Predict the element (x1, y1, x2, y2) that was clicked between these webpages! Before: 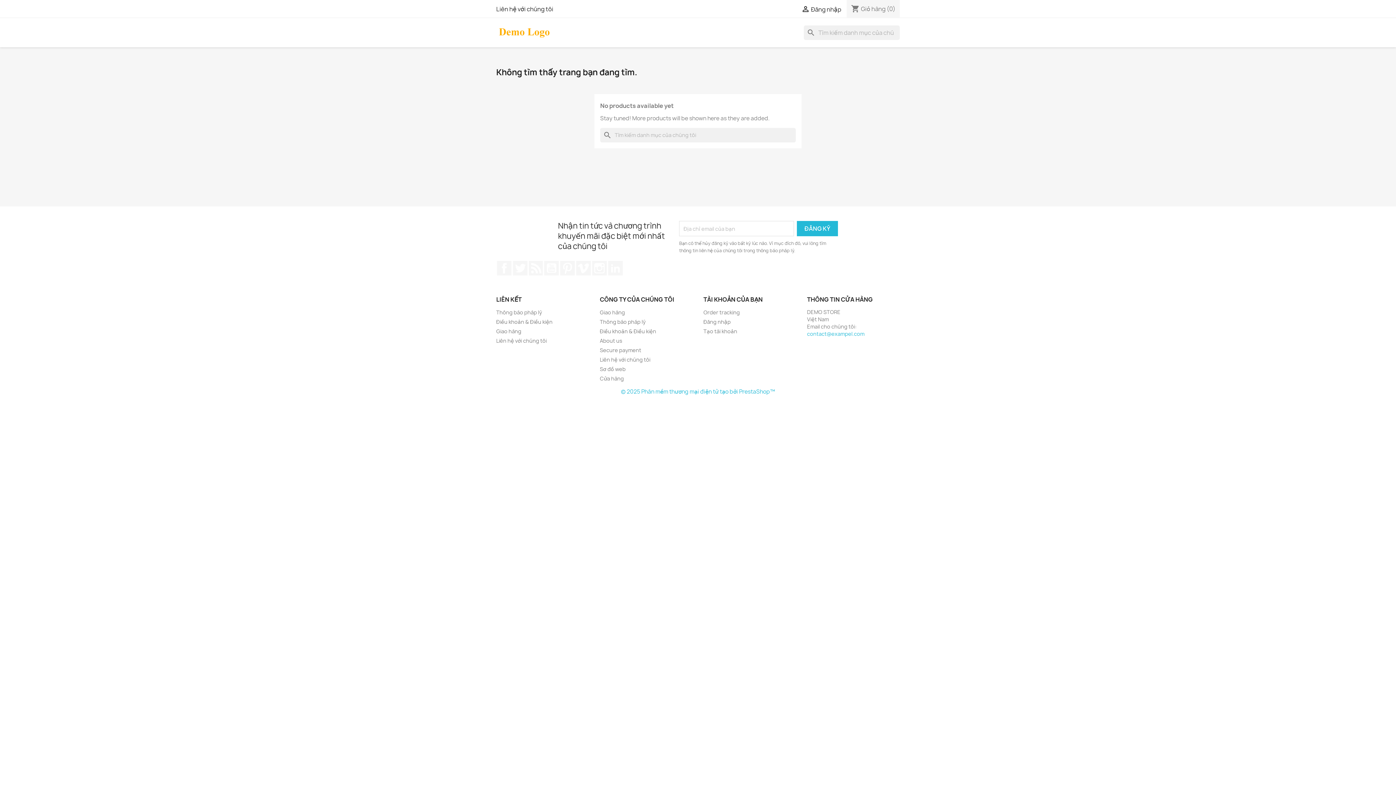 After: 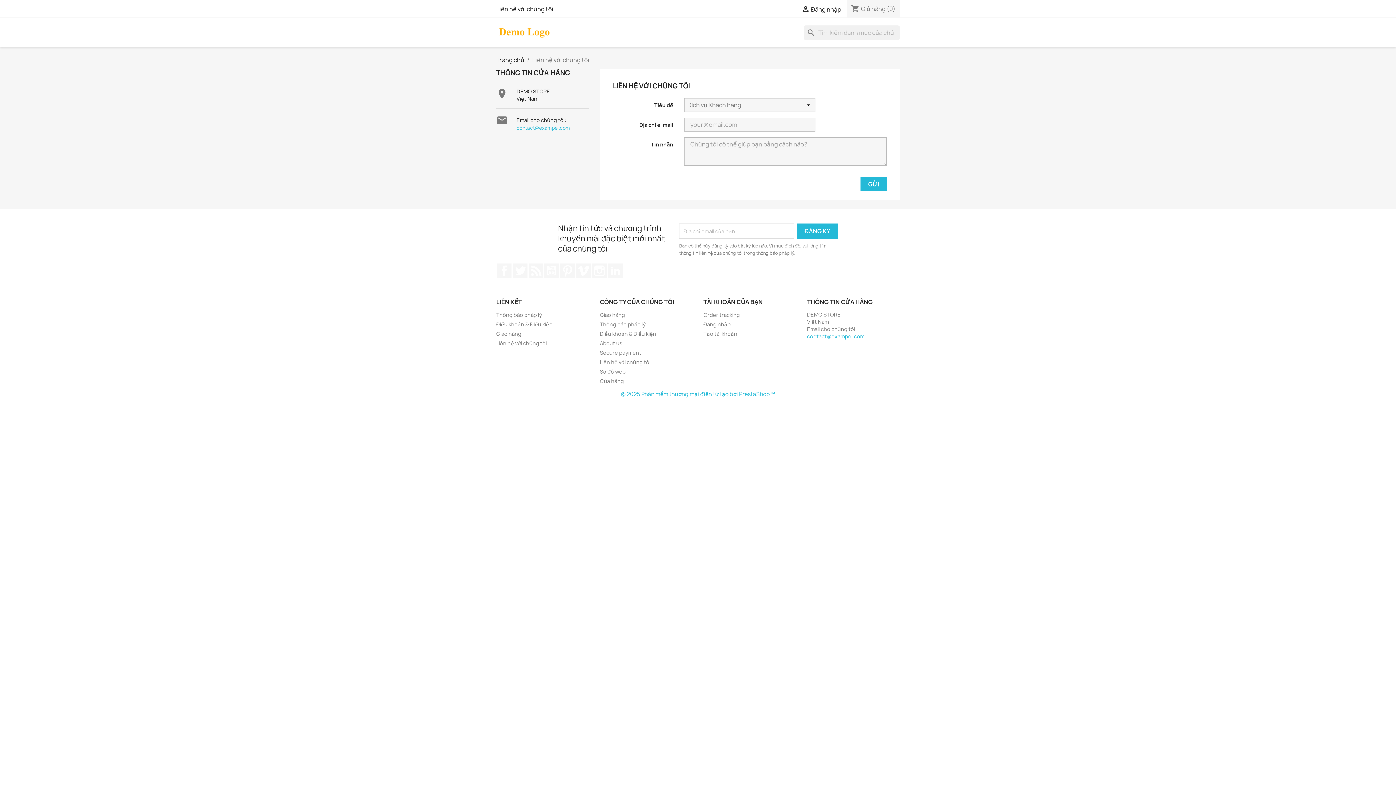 Action: bbox: (600, 356, 650, 363) label: Liên hệ với chúng tôi